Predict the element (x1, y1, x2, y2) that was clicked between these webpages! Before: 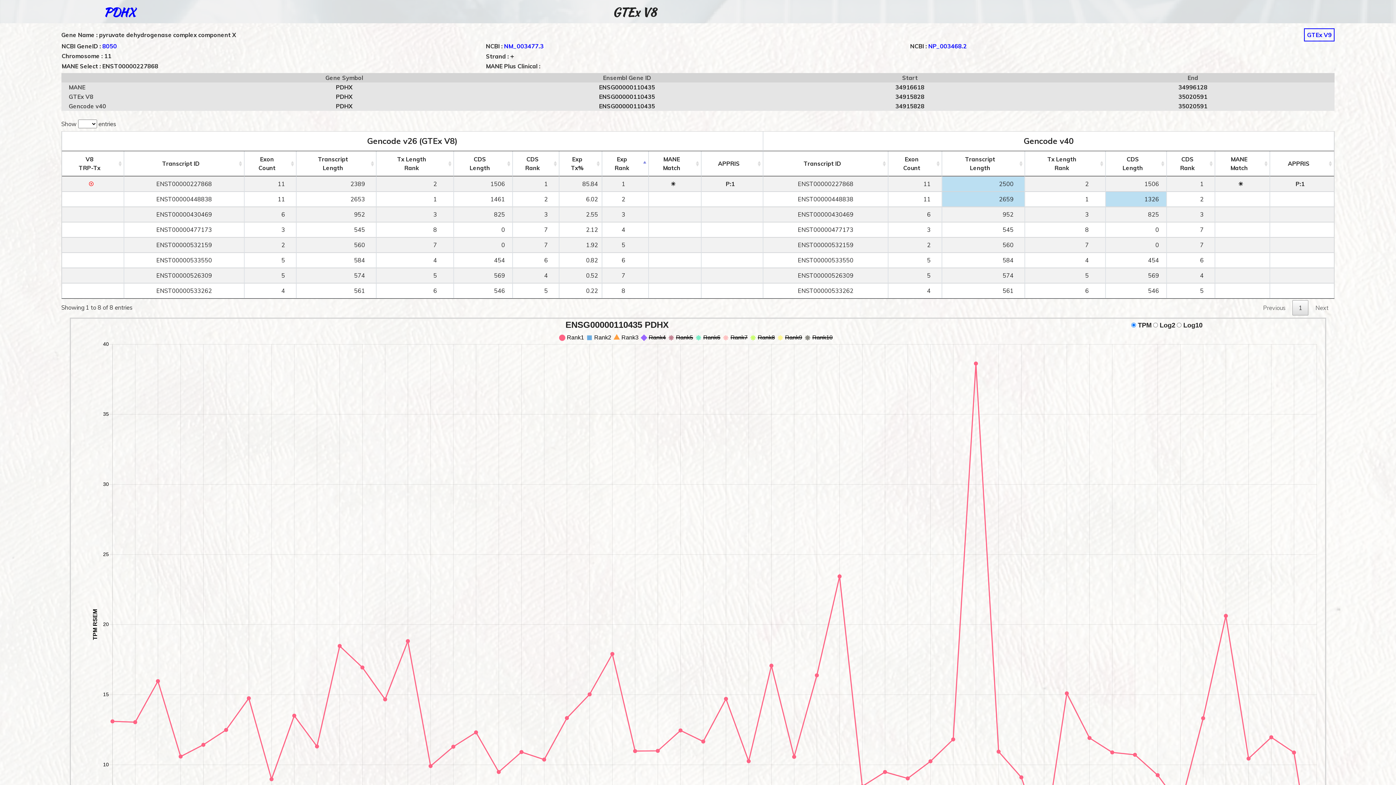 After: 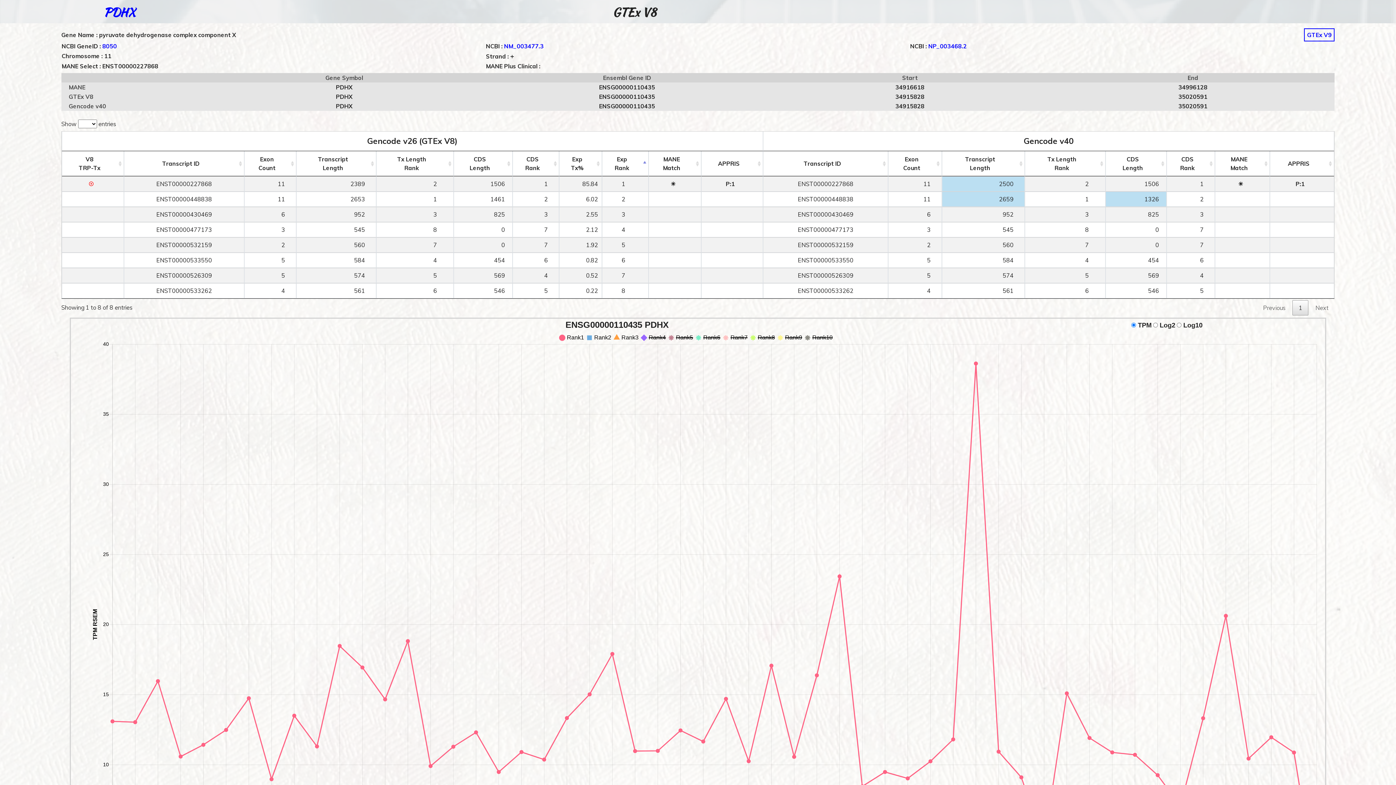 Action: label: 1 bbox: (1292, 300, 1308, 315)